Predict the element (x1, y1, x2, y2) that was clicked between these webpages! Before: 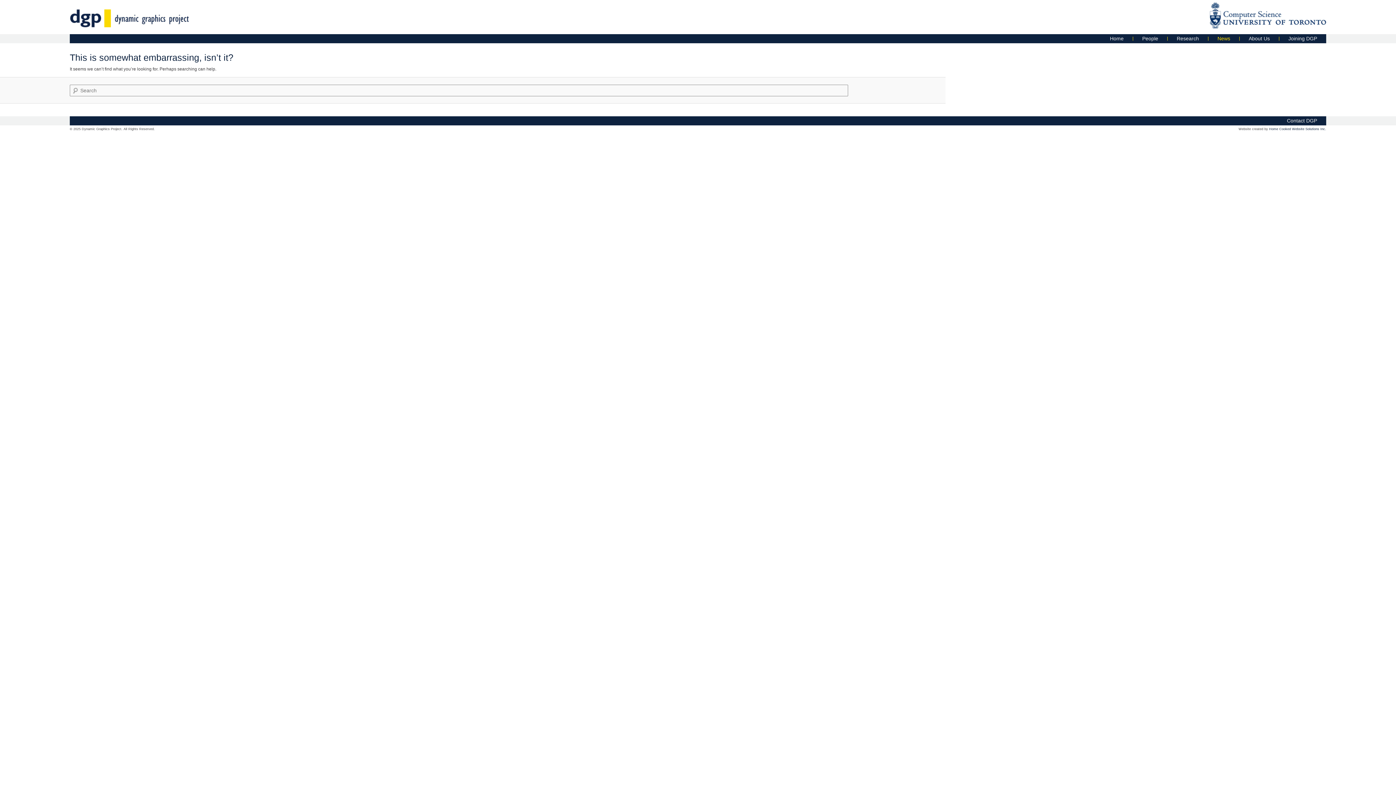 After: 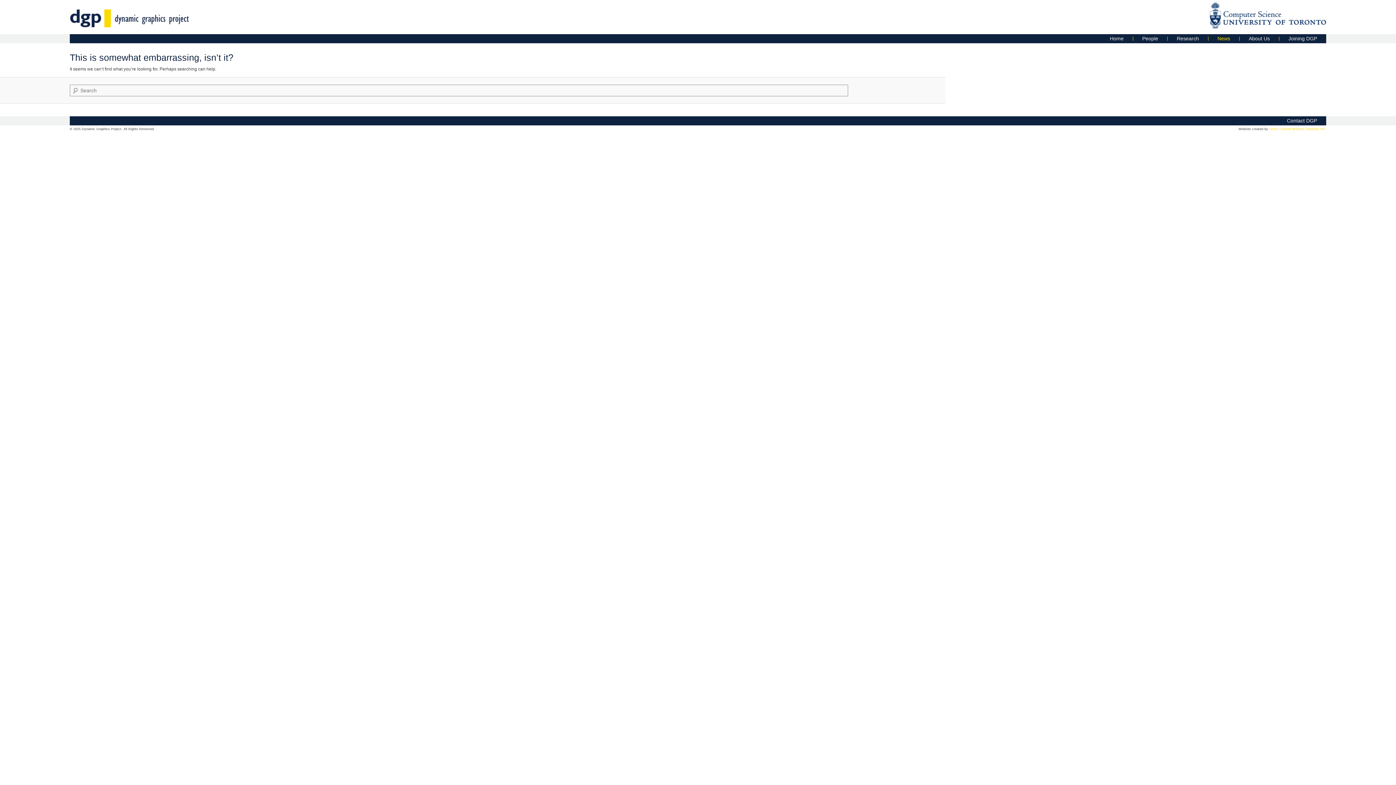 Action: bbox: (1269, 127, 1326, 130) label: Home Cooked Website Solutions Inc.